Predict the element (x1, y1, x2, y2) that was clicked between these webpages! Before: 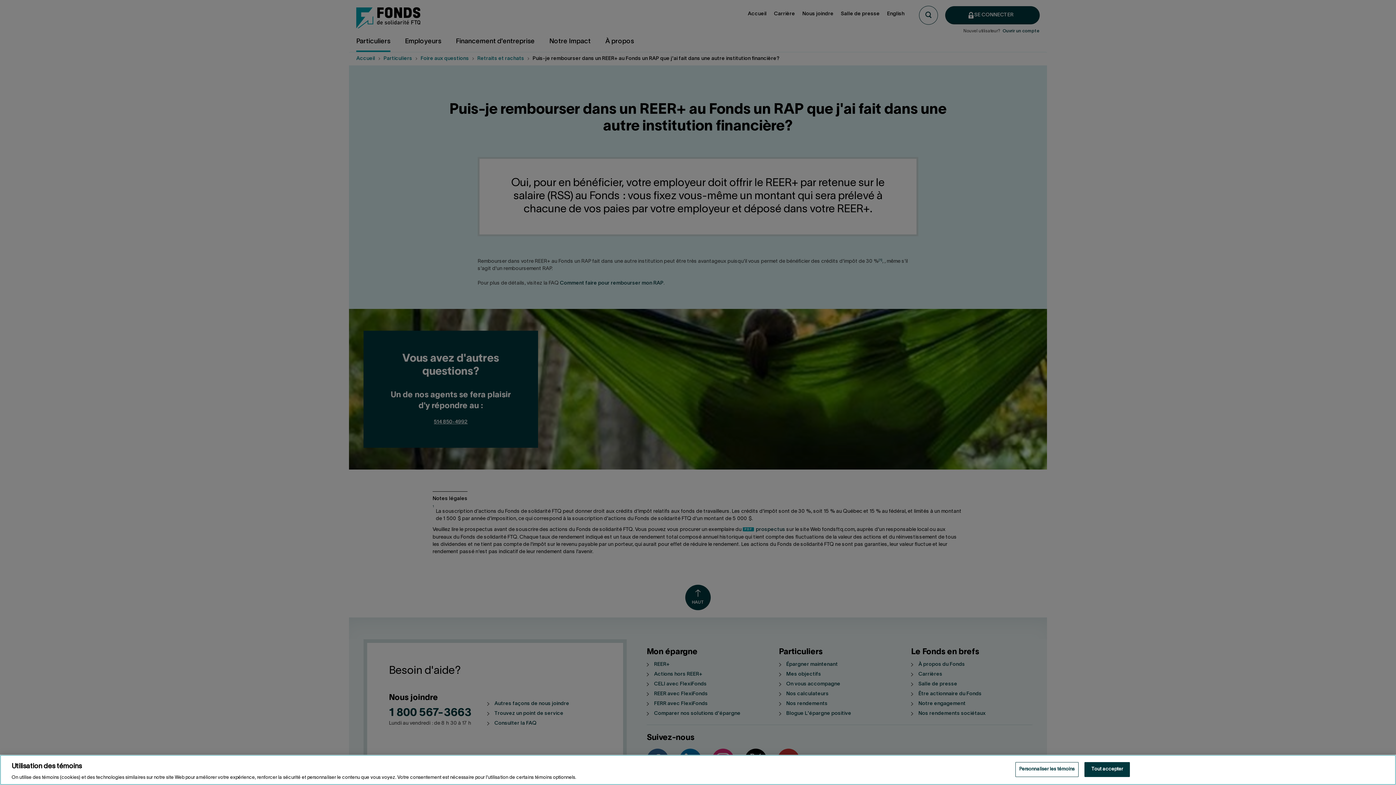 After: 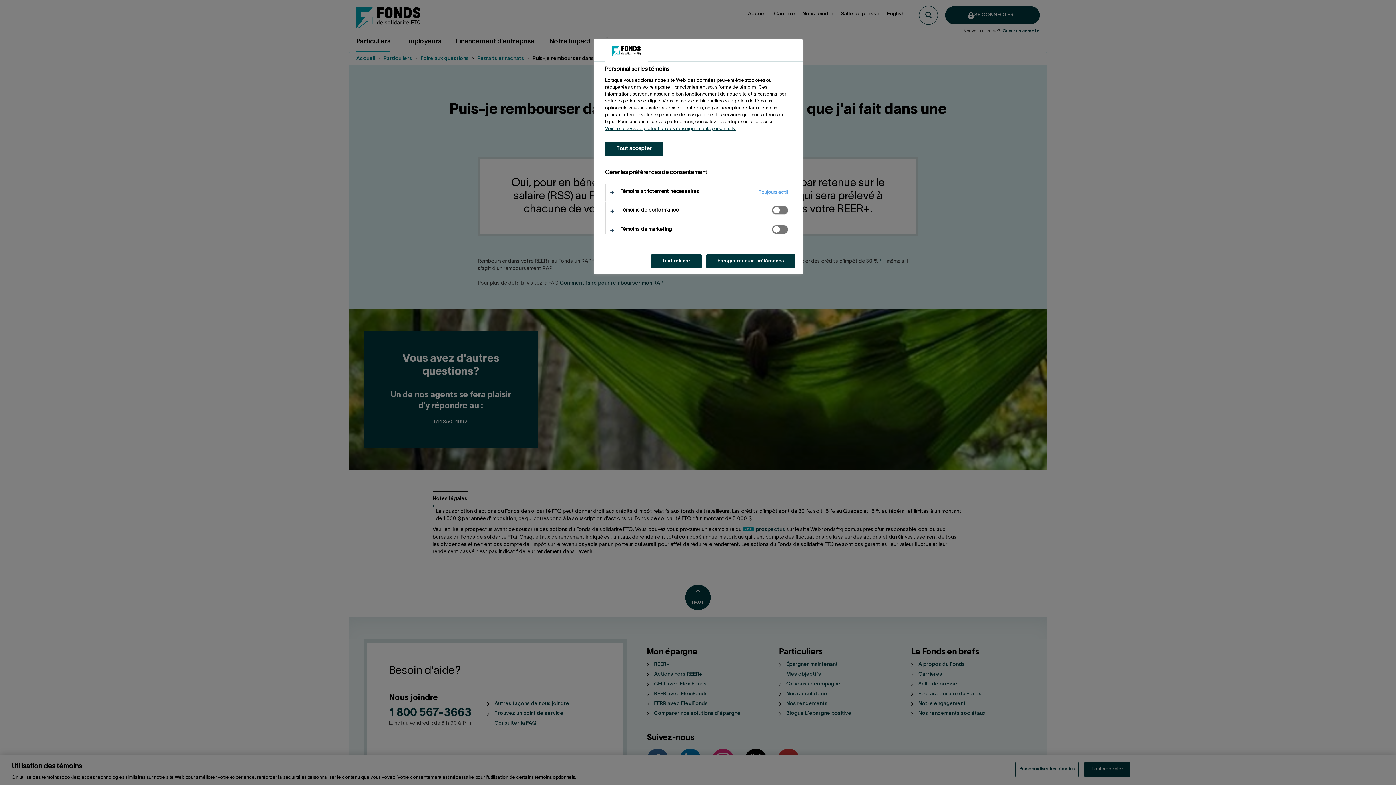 Action: label: Personnaliser les témoins bbox: (1015, 762, 1078, 777)